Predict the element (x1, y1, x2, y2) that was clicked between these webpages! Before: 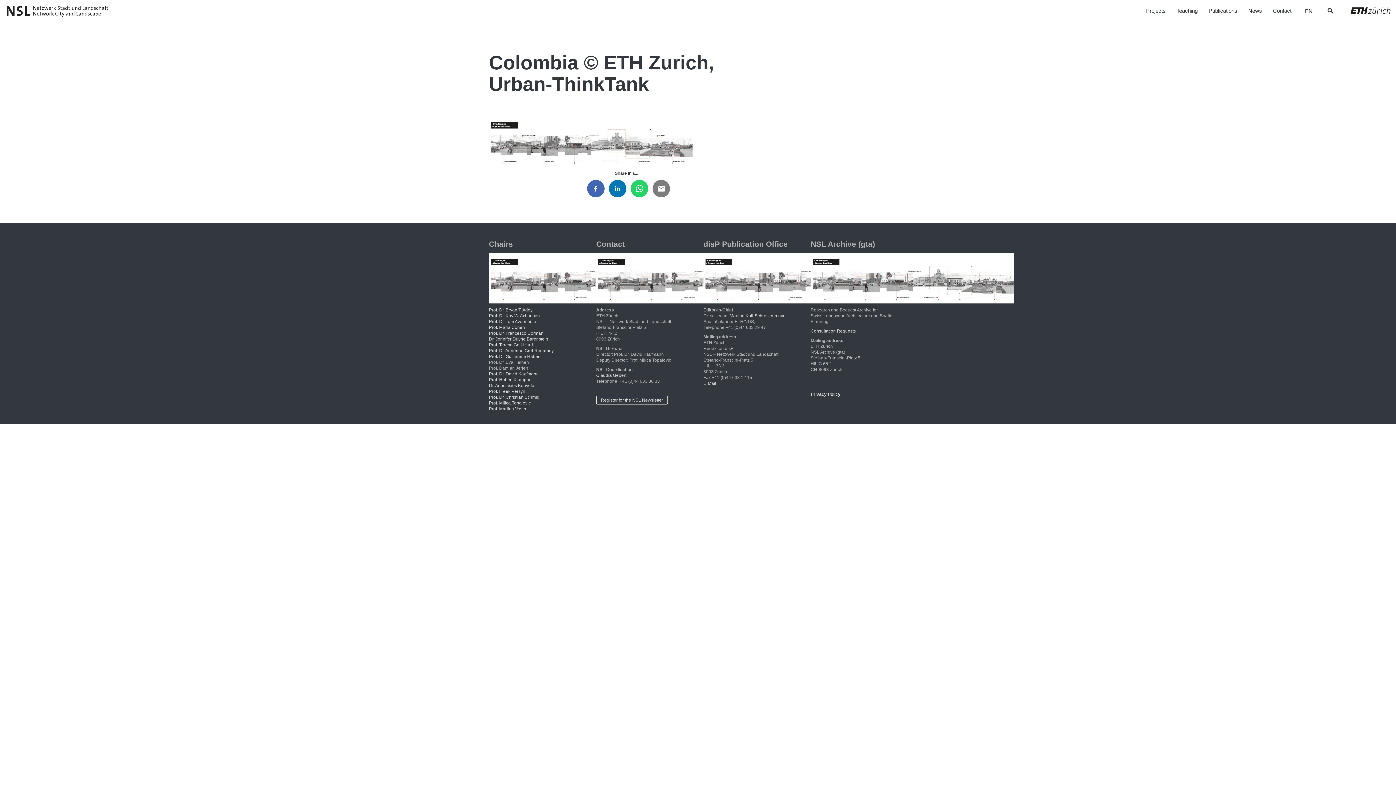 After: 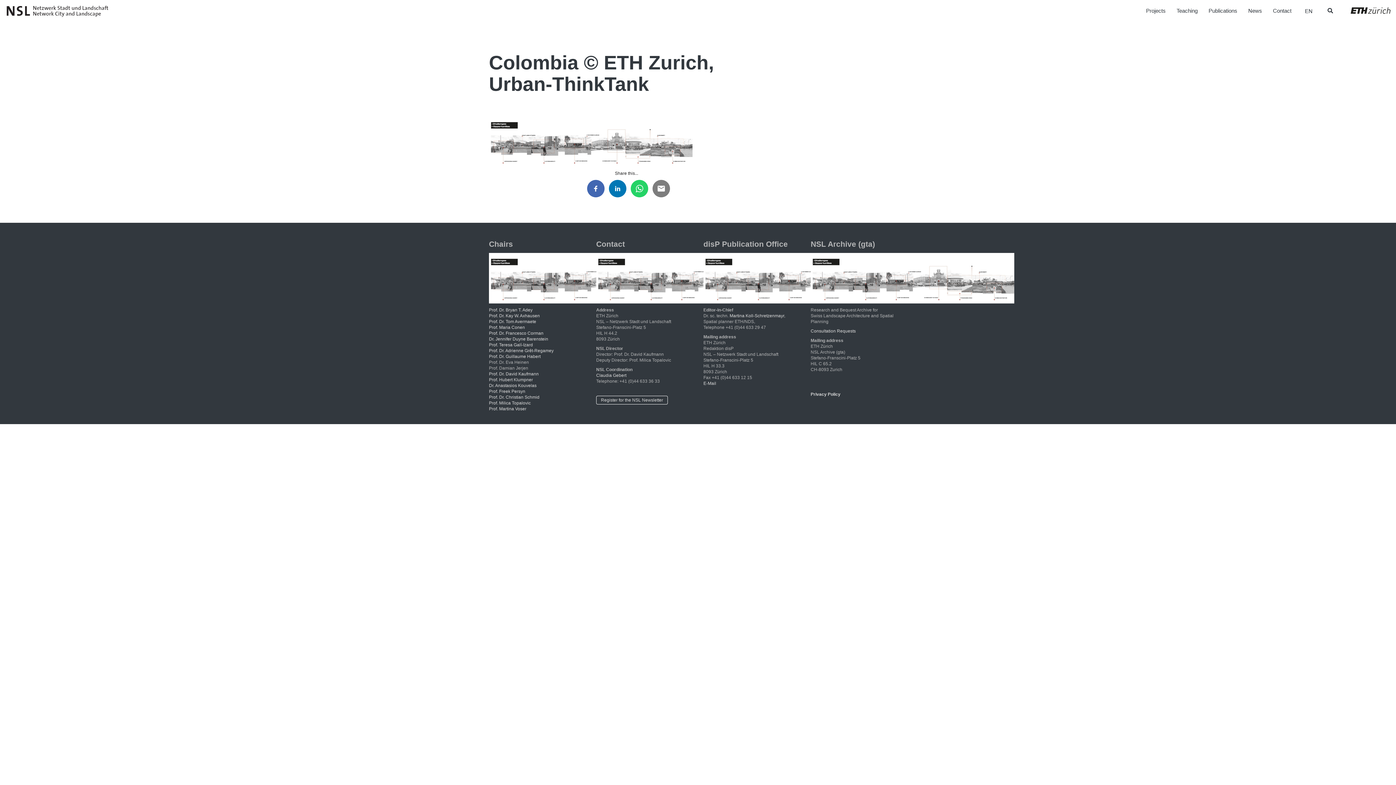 Action: label: Prof. Dr. Bryan T. Adey bbox: (489, 307, 532, 312)